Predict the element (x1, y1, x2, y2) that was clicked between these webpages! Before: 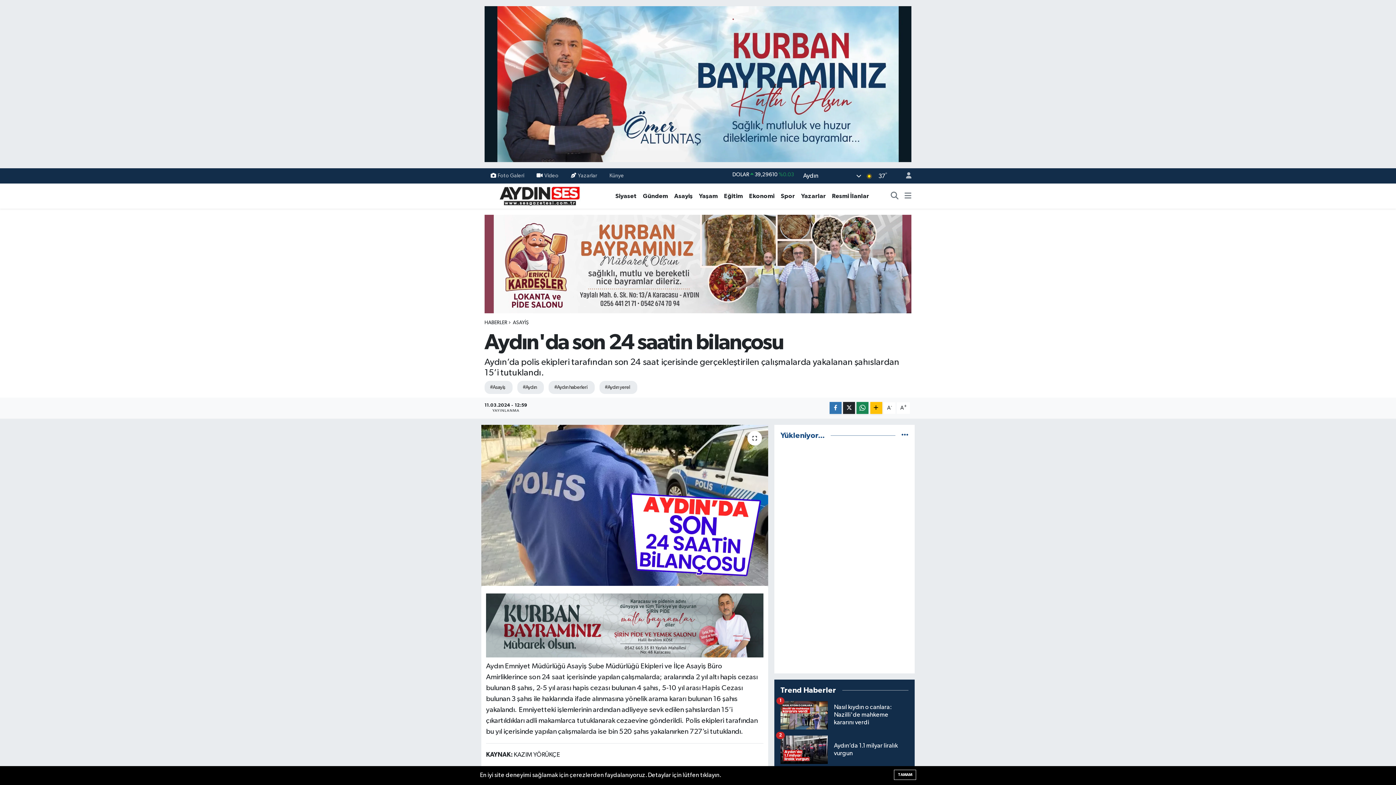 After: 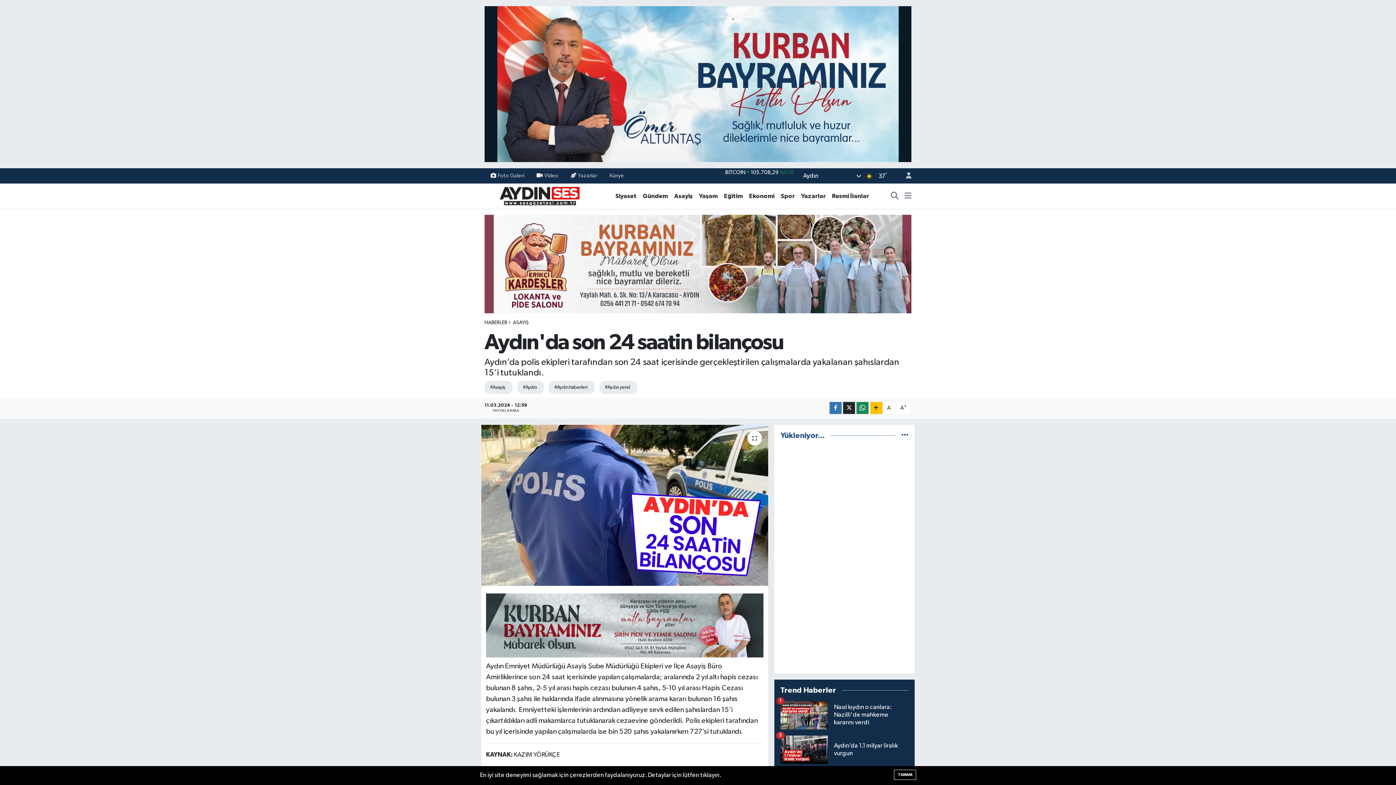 Action: label: Asayiş bbox: (671, 191, 696, 200)